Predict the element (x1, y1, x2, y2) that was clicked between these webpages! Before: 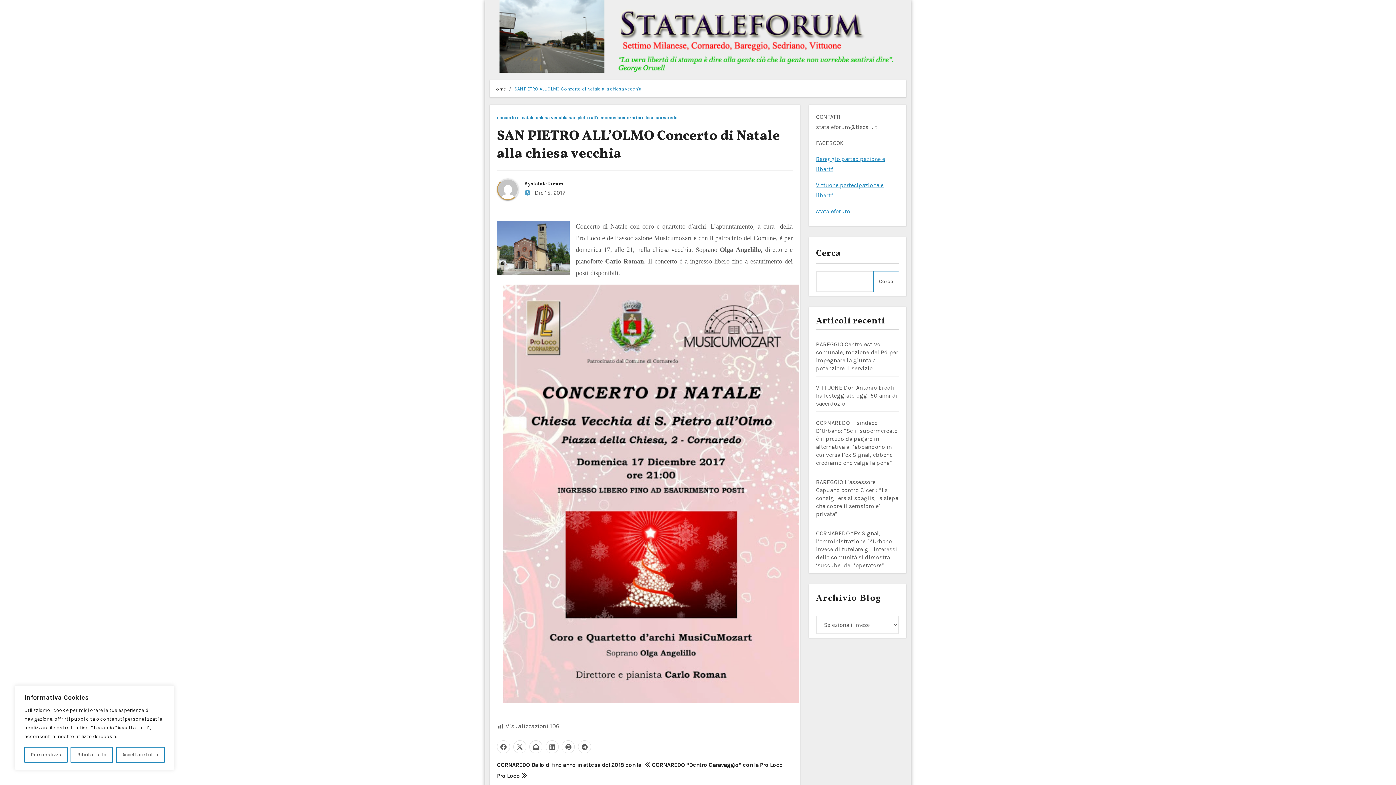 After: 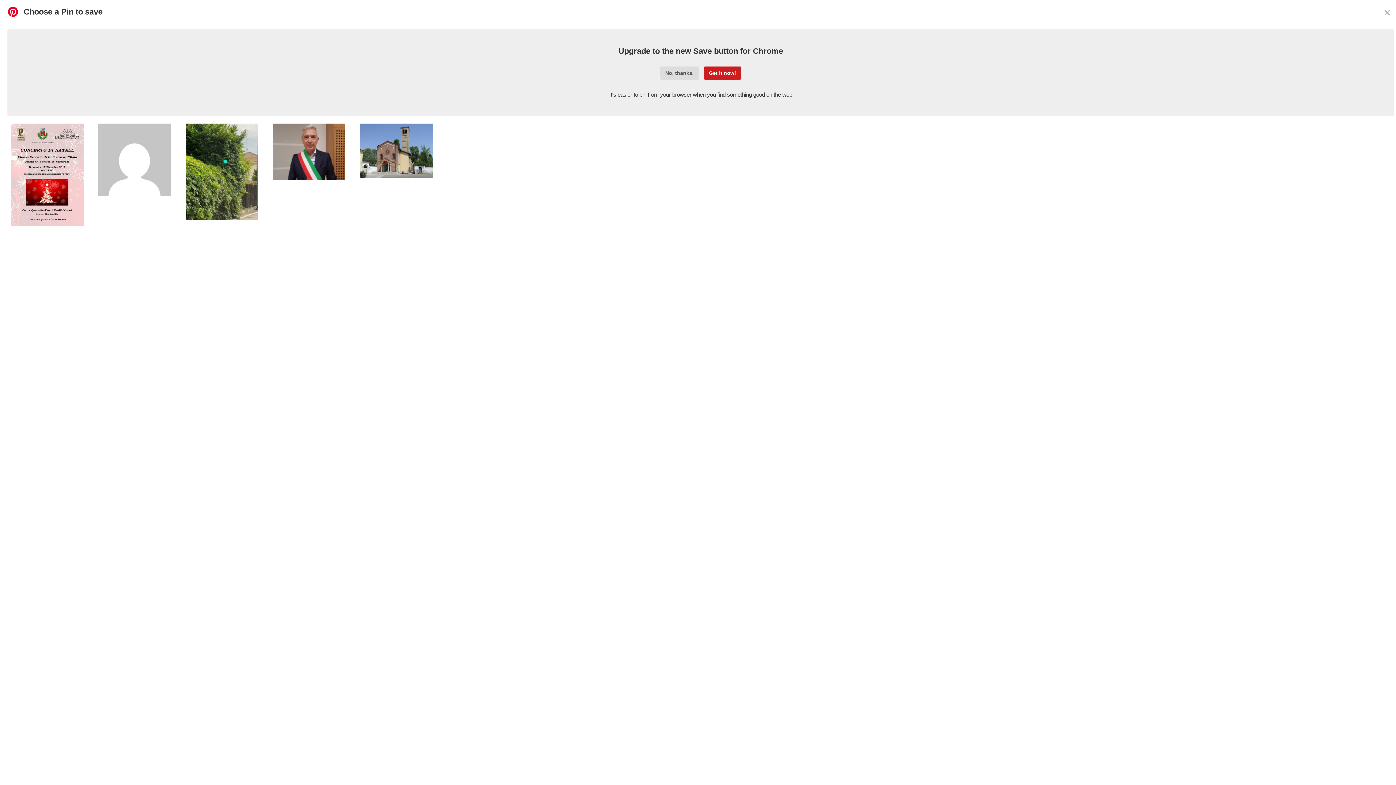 Action: bbox: (561, 740, 575, 753)